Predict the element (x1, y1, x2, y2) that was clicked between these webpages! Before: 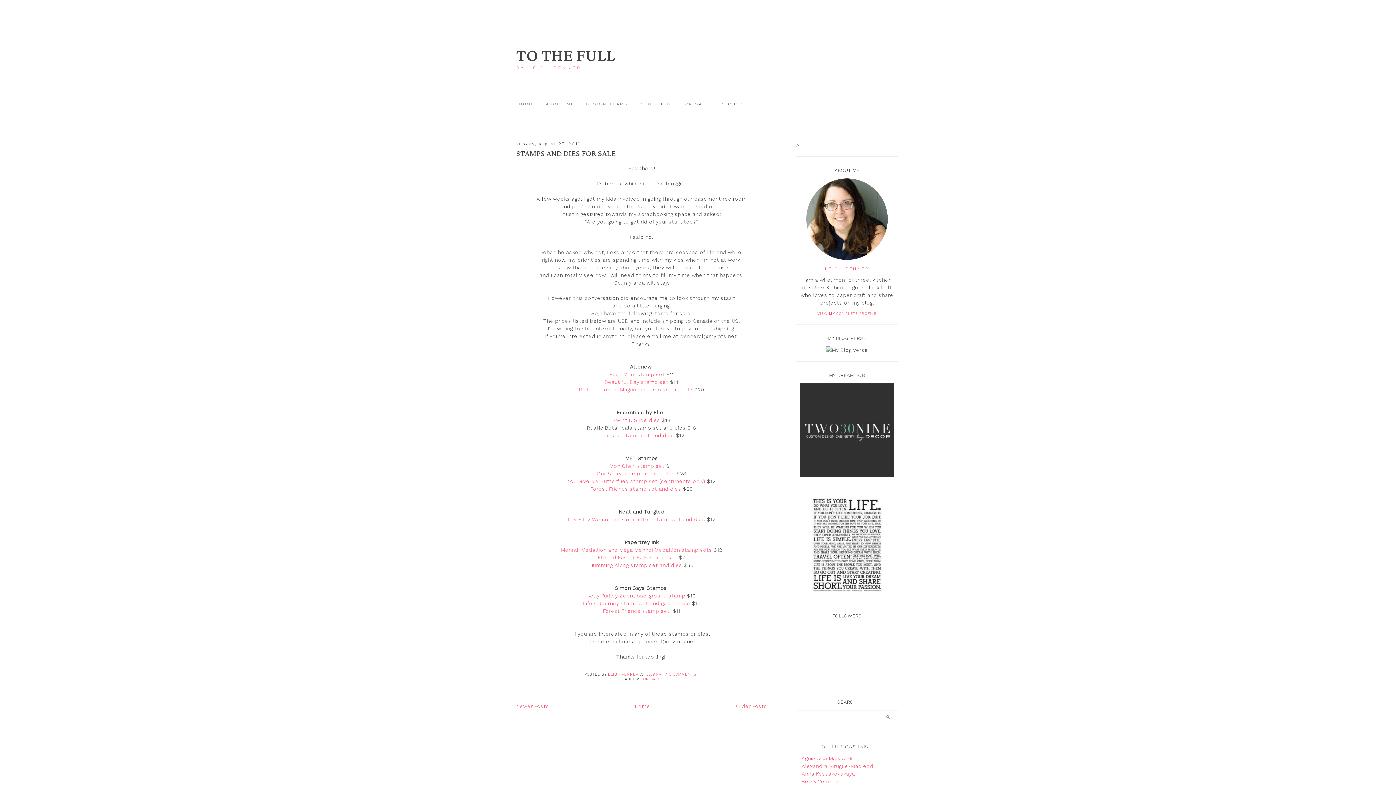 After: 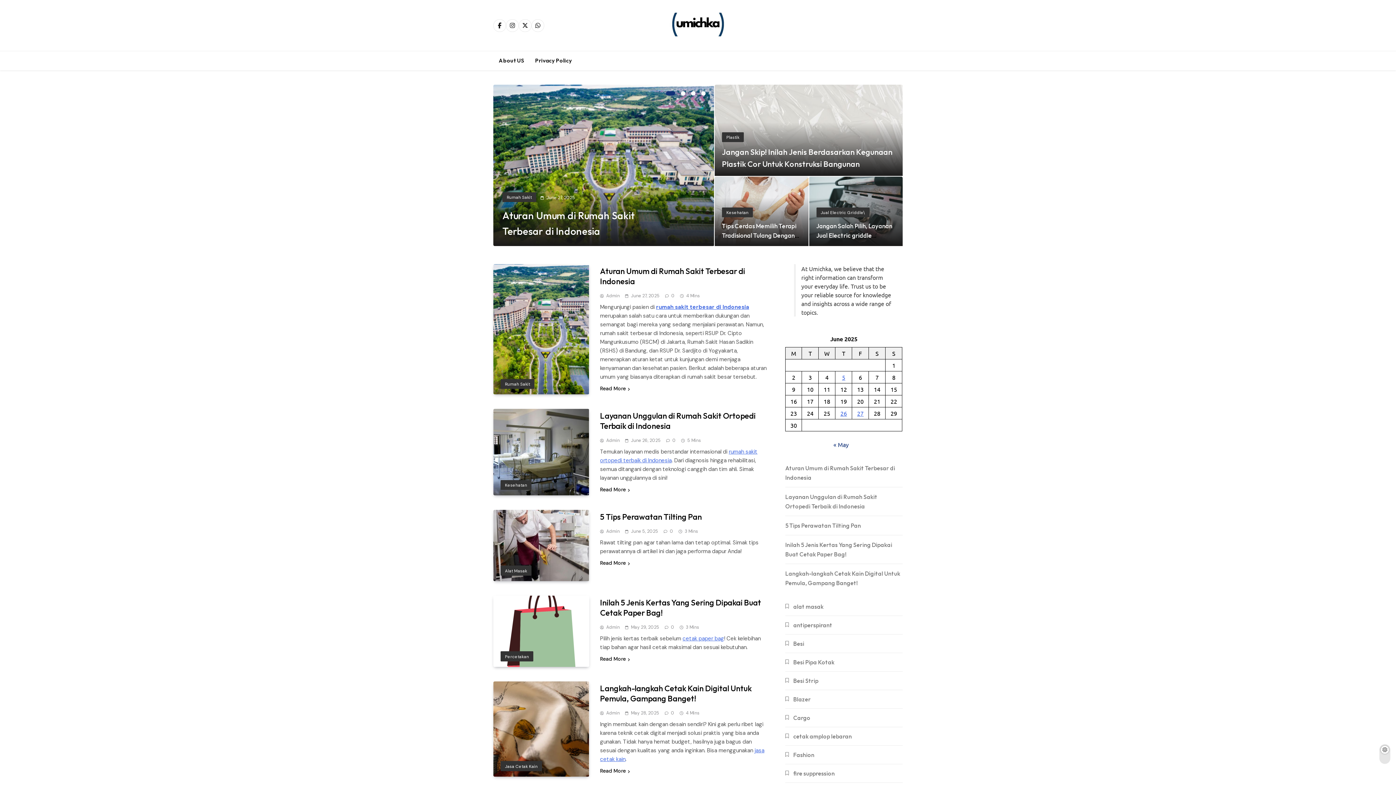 Action: label: Anna Kossakovskaya bbox: (801, 771, 855, 777)